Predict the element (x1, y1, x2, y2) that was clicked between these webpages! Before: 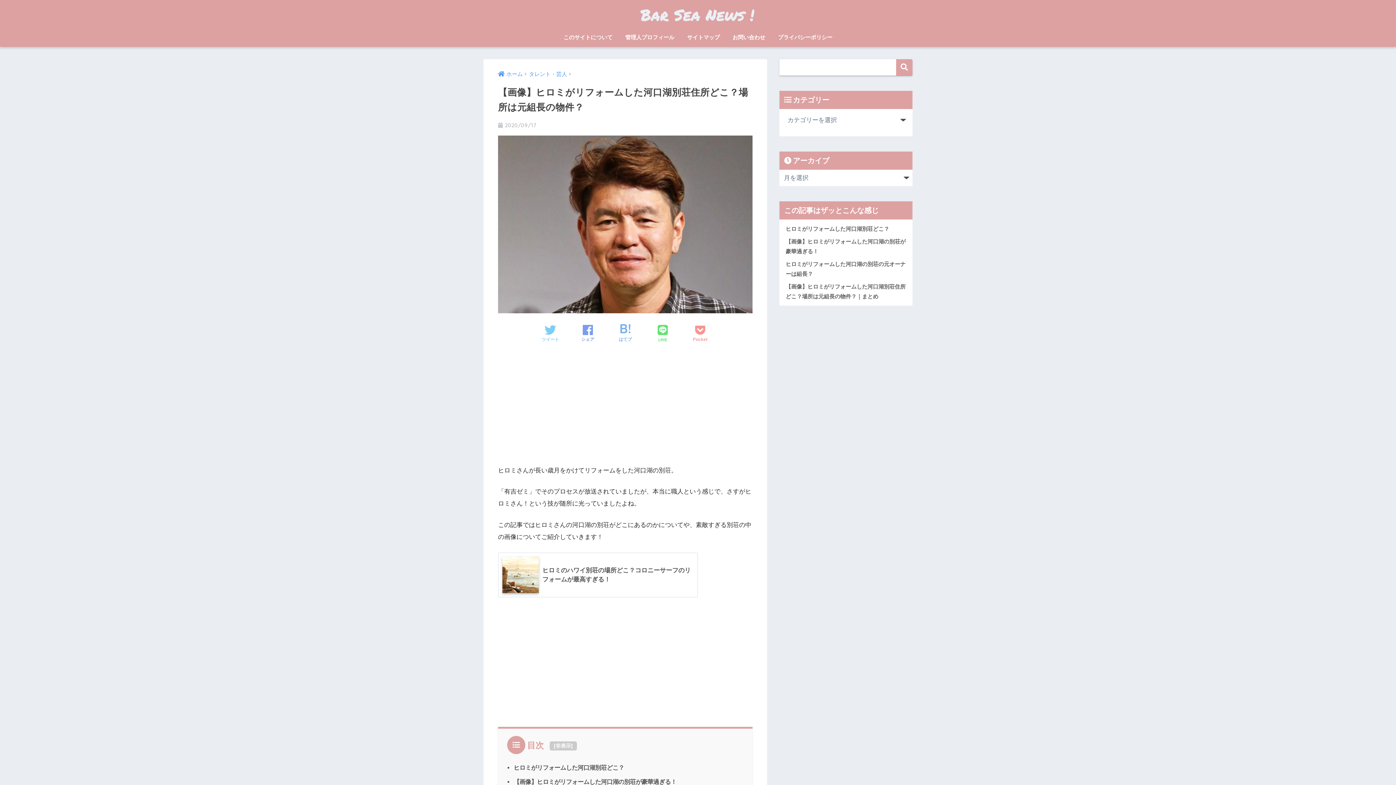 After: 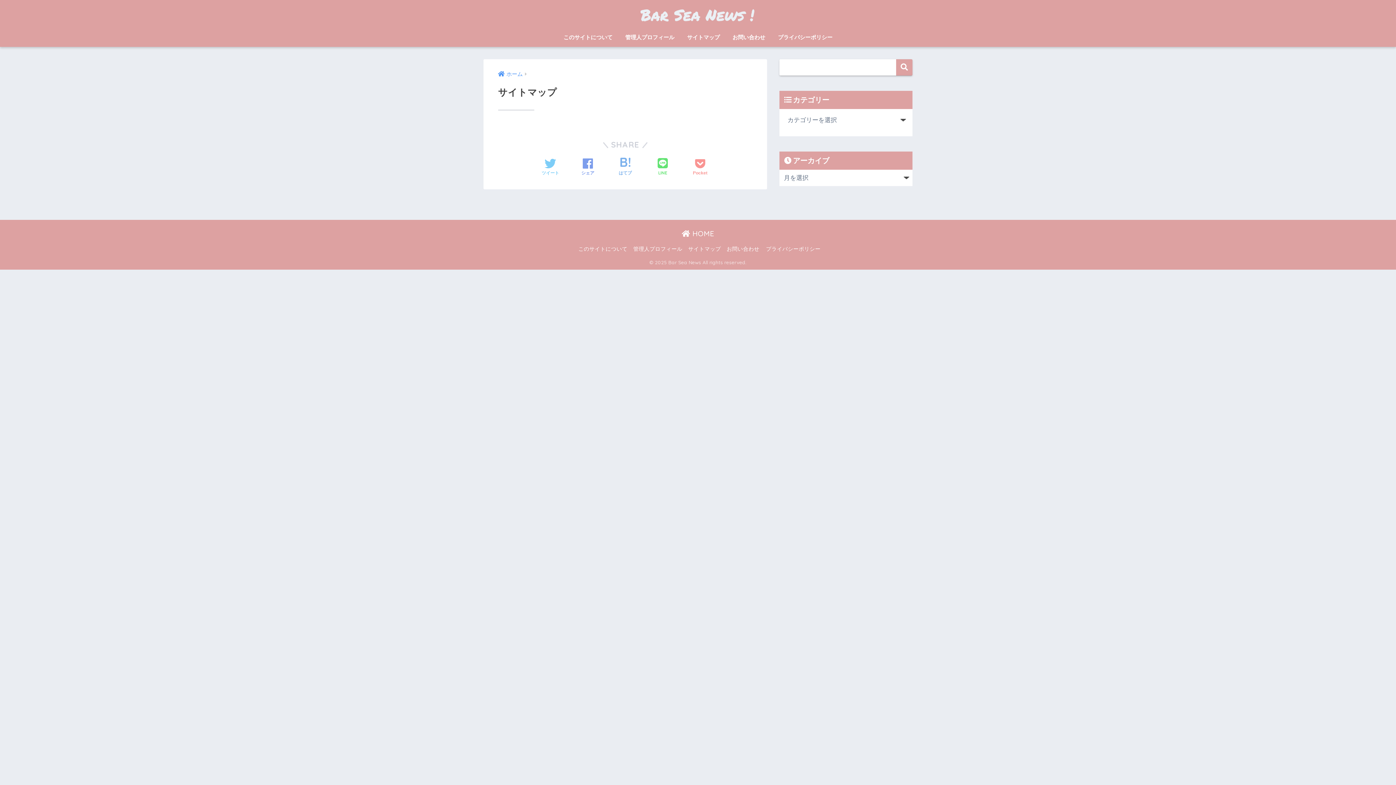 Action: bbox: (681, 29, 725, 46) label: サイトマップ